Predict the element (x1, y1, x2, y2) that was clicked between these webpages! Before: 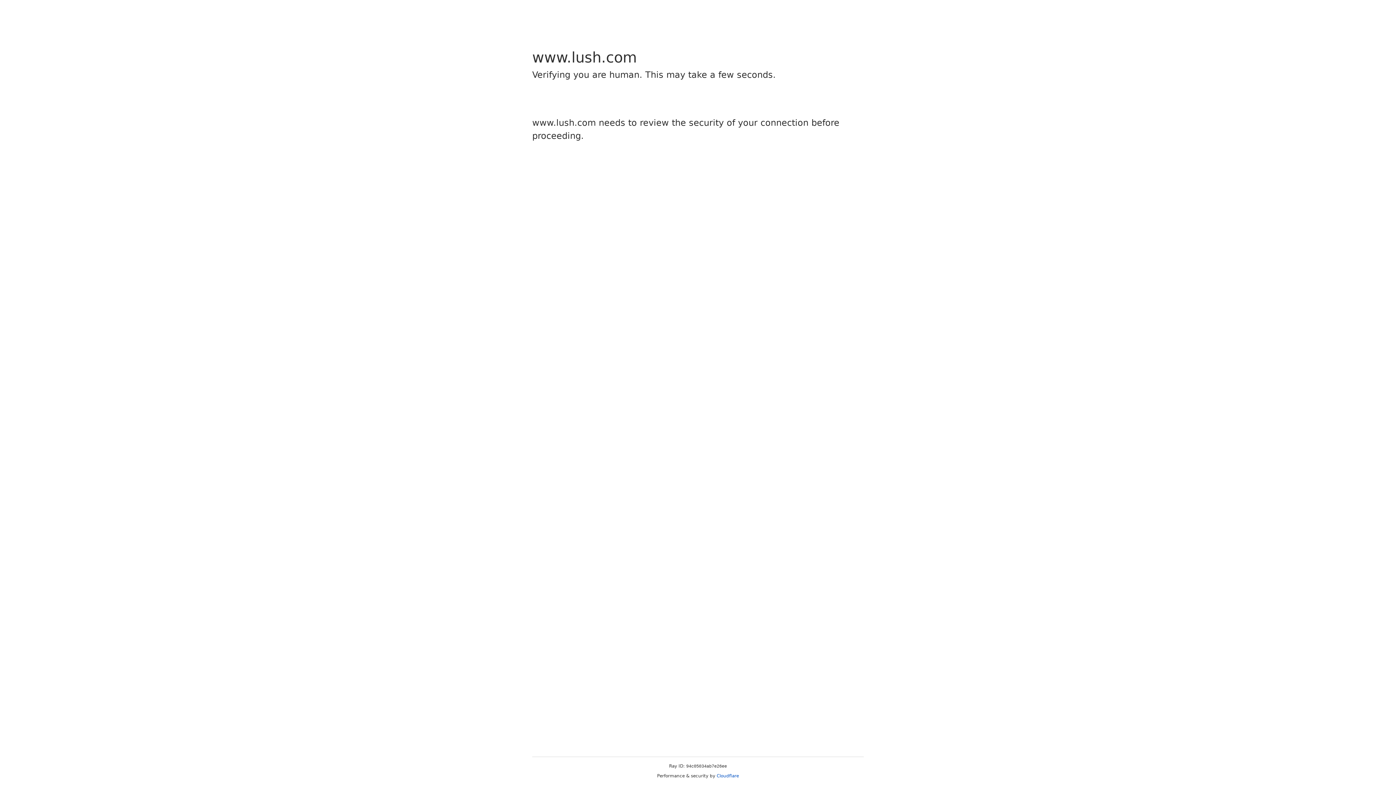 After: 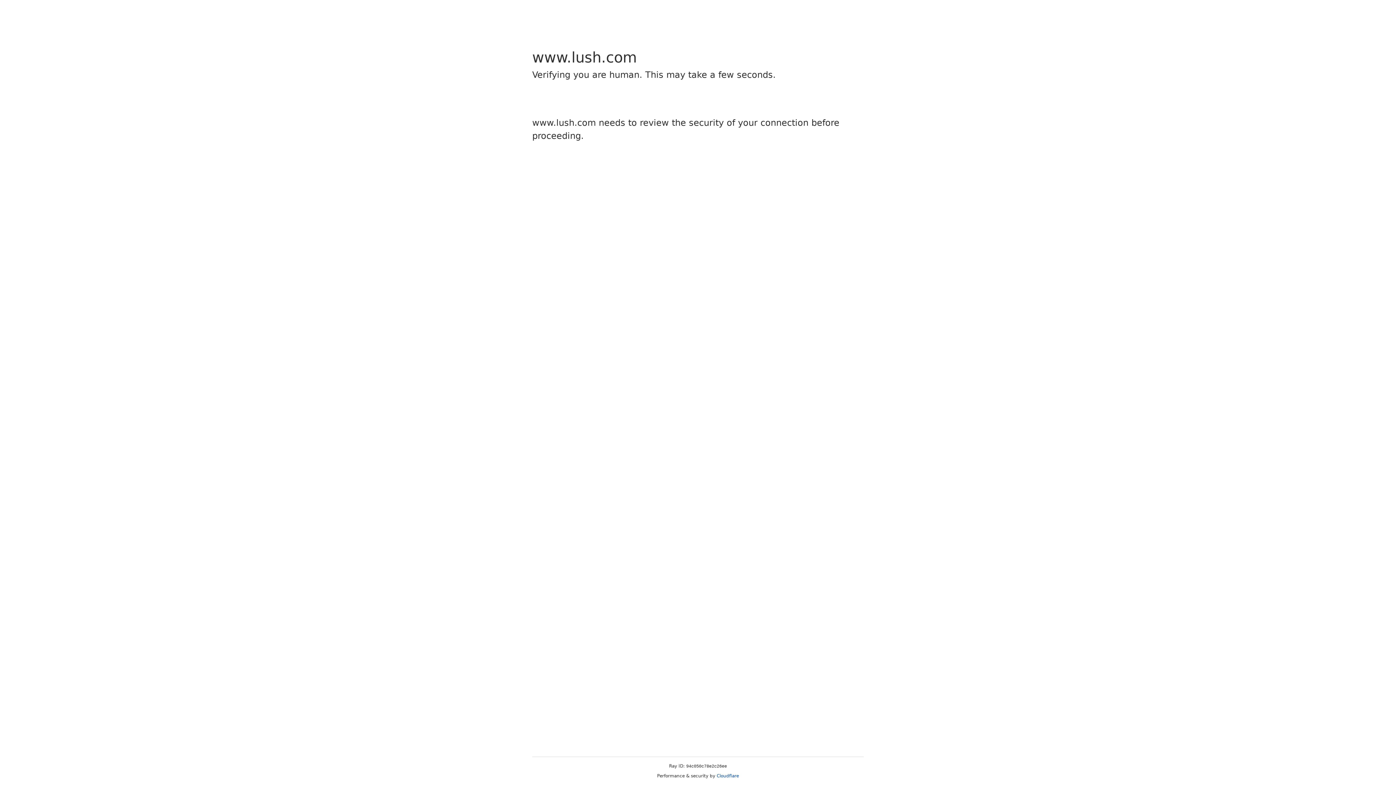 Action: bbox: (716, 773, 739, 778) label: Cloudflare